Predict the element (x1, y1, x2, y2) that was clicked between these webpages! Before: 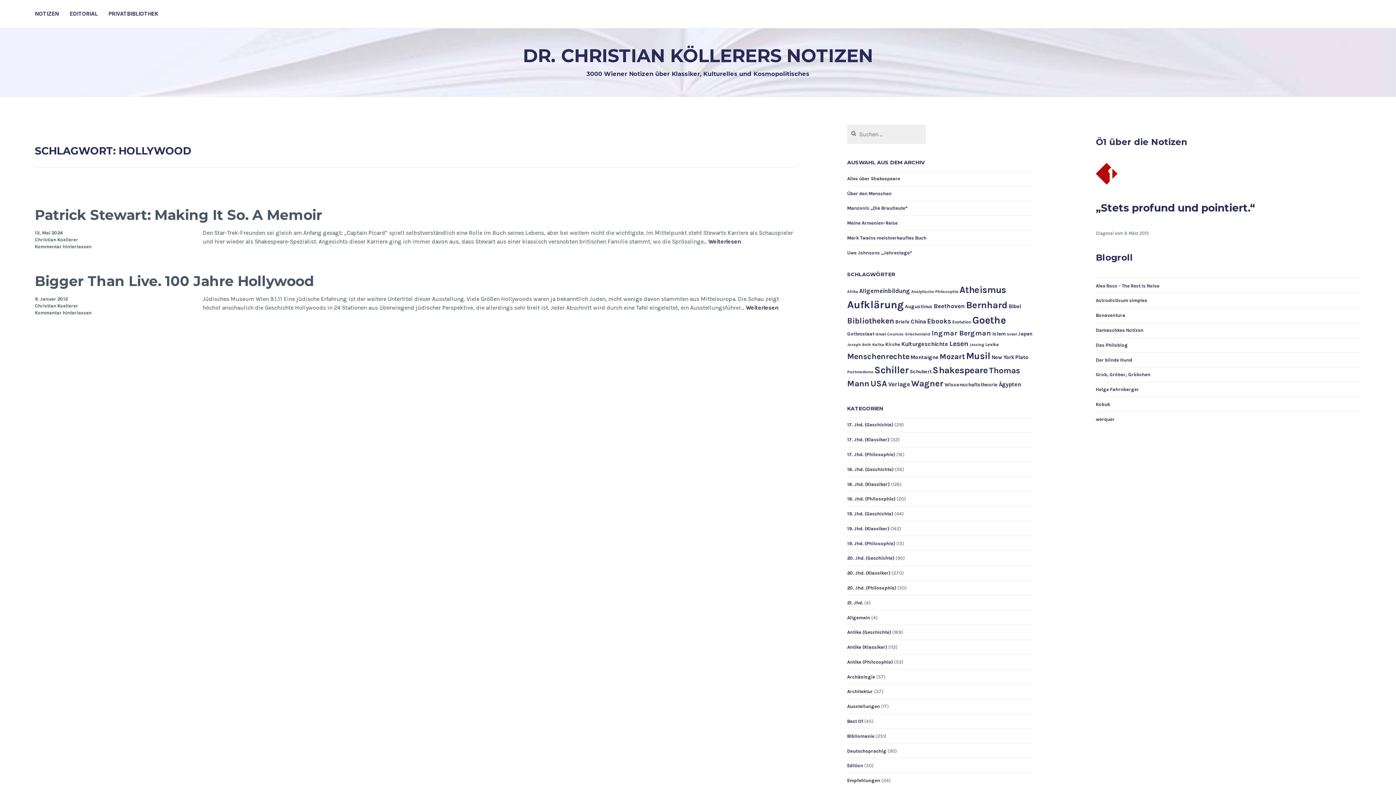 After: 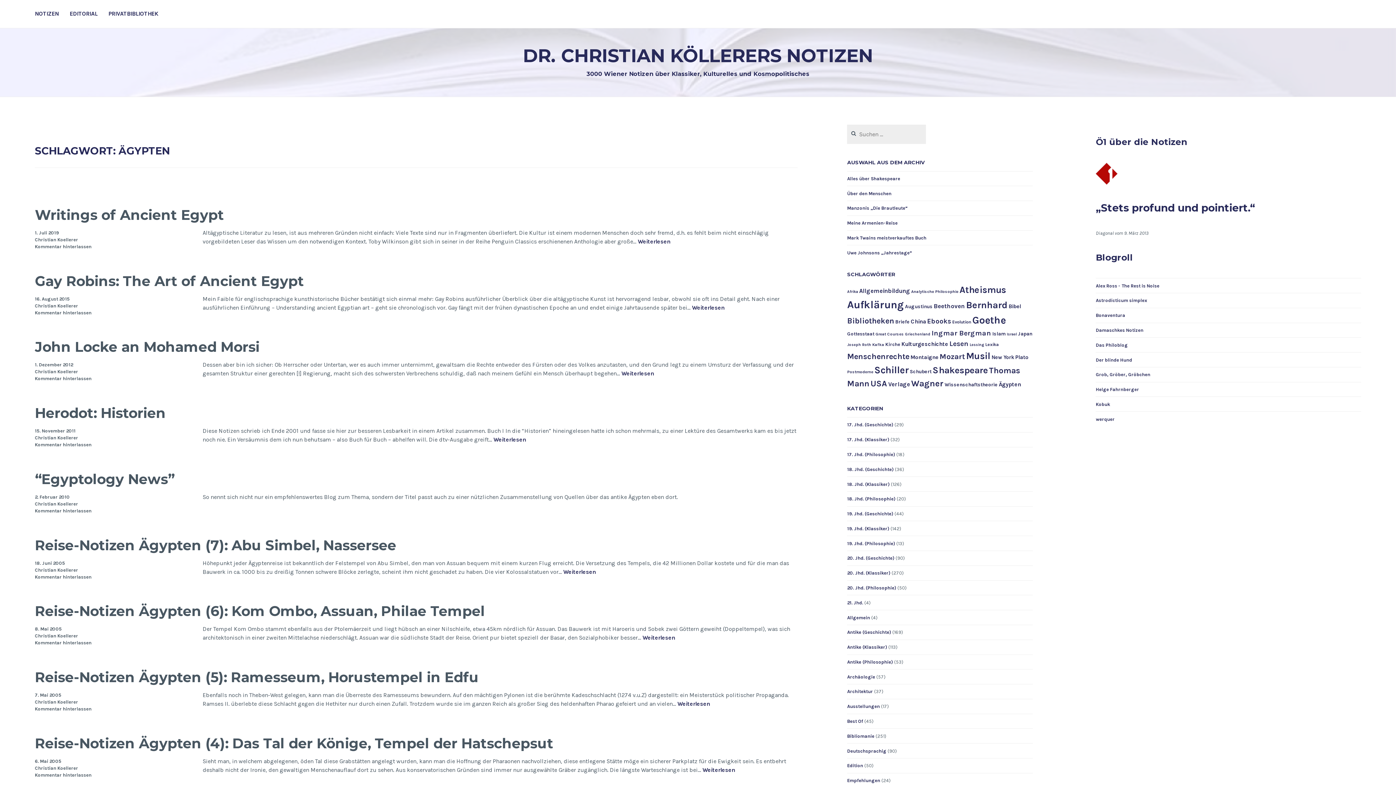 Action: bbox: (999, 381, 1021, 388) label: Ägypten (21 Einträge)